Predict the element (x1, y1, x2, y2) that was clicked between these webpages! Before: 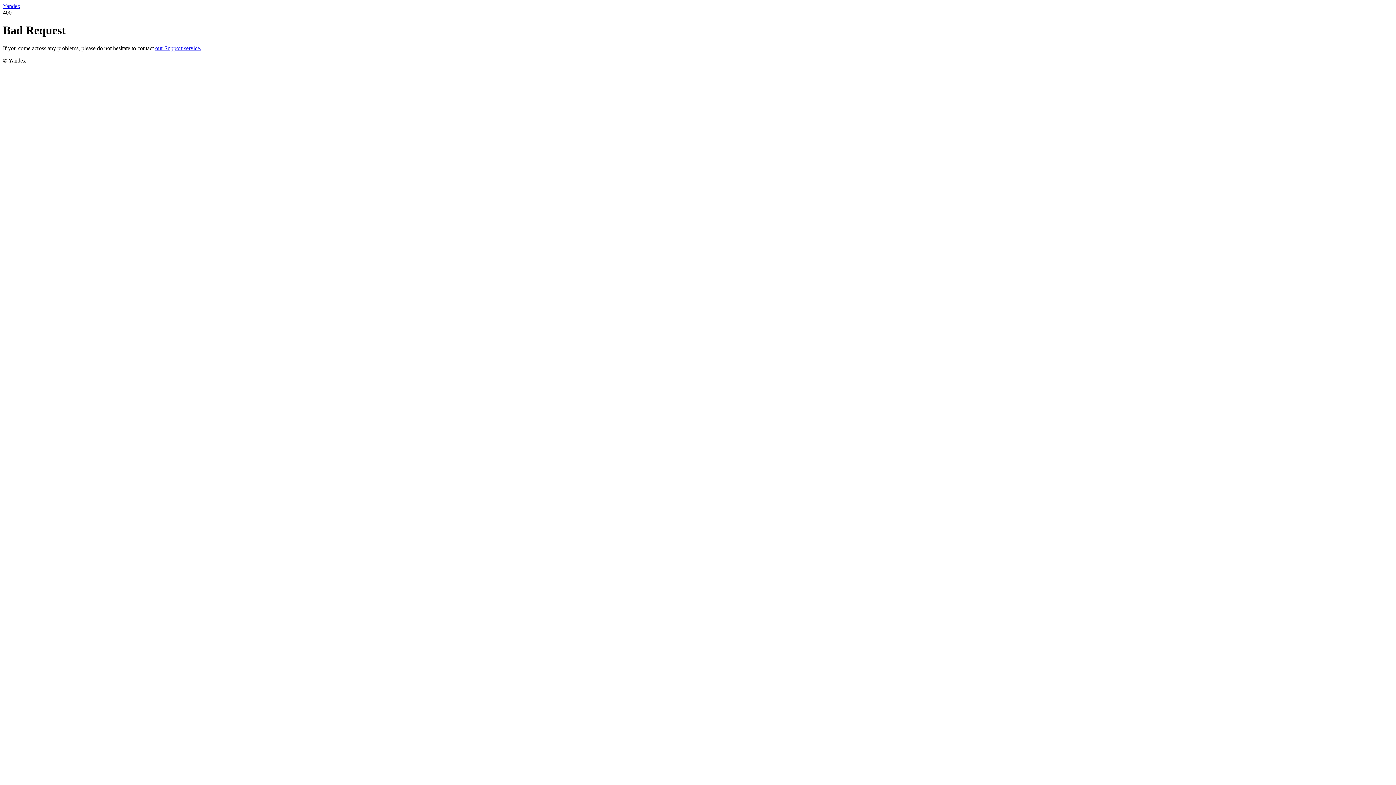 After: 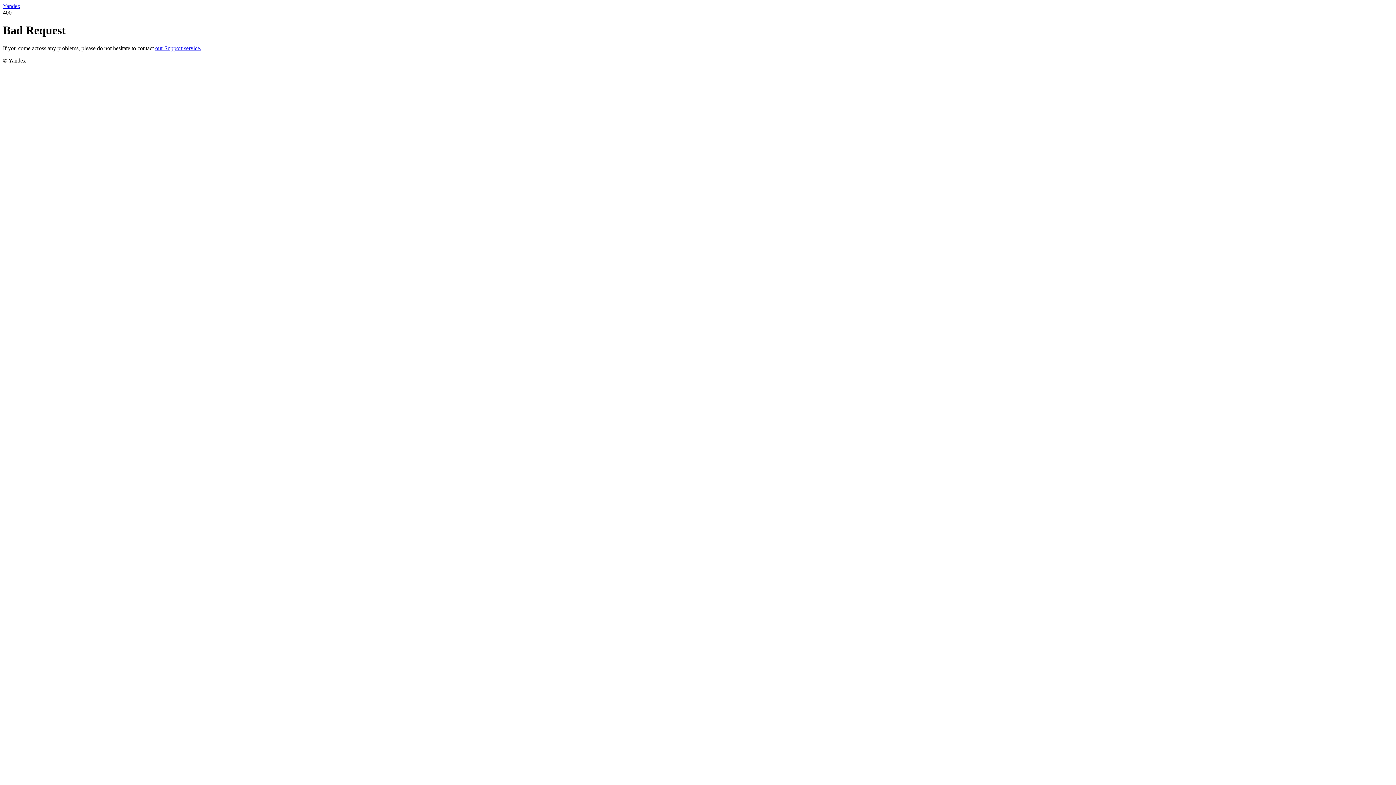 Action: label: Yandex bbox: (2, 2, 20, 9)